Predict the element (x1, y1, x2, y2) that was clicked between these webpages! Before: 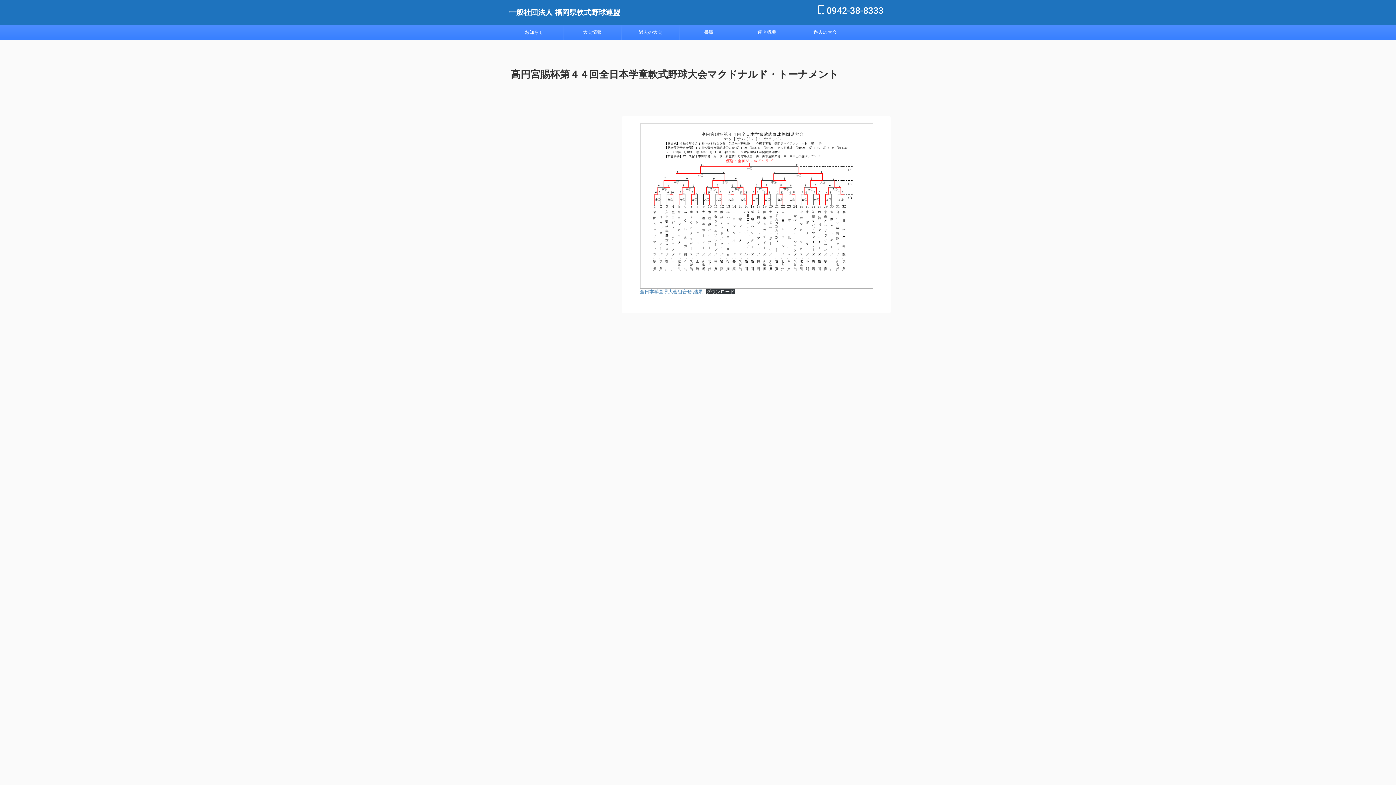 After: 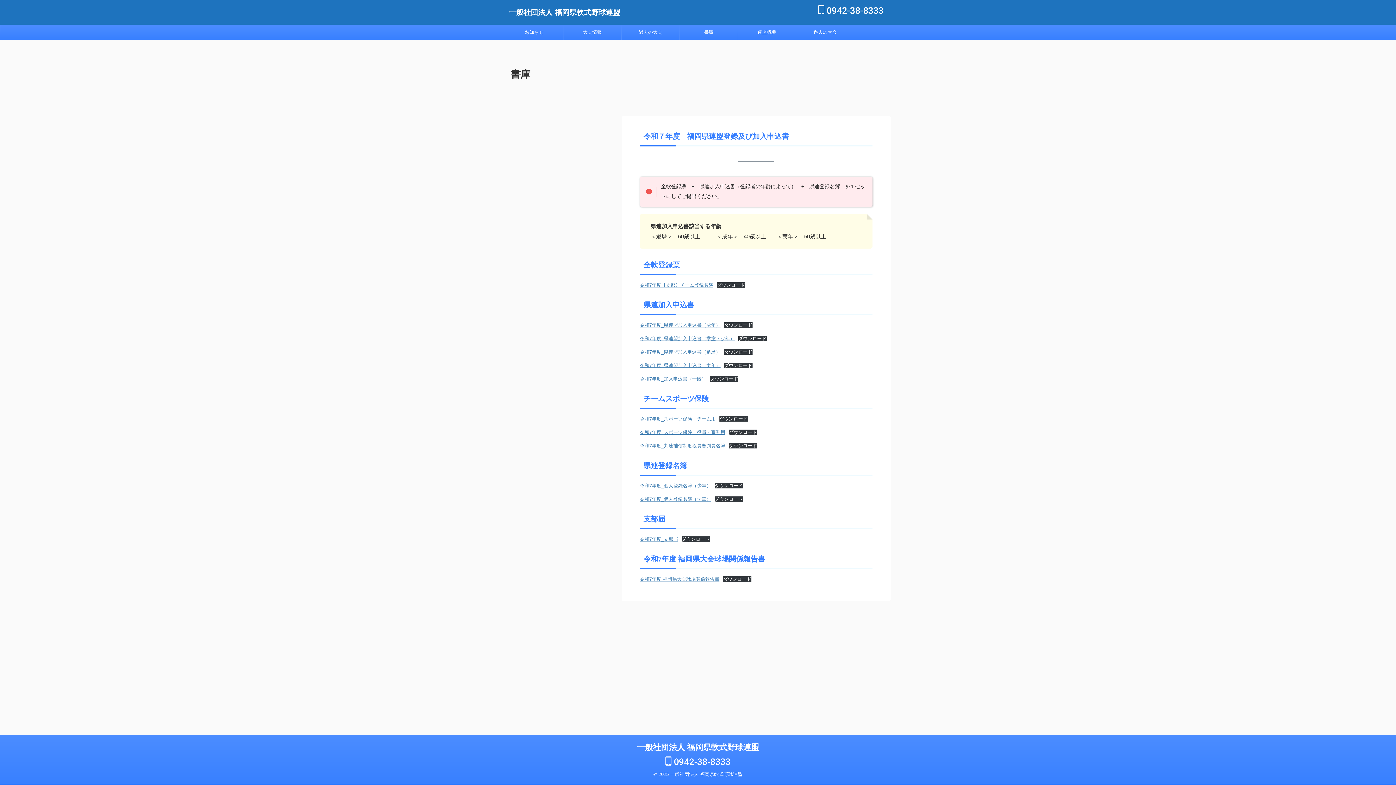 Action: label: 書庫 bbox: (680, 25, 737, 39)